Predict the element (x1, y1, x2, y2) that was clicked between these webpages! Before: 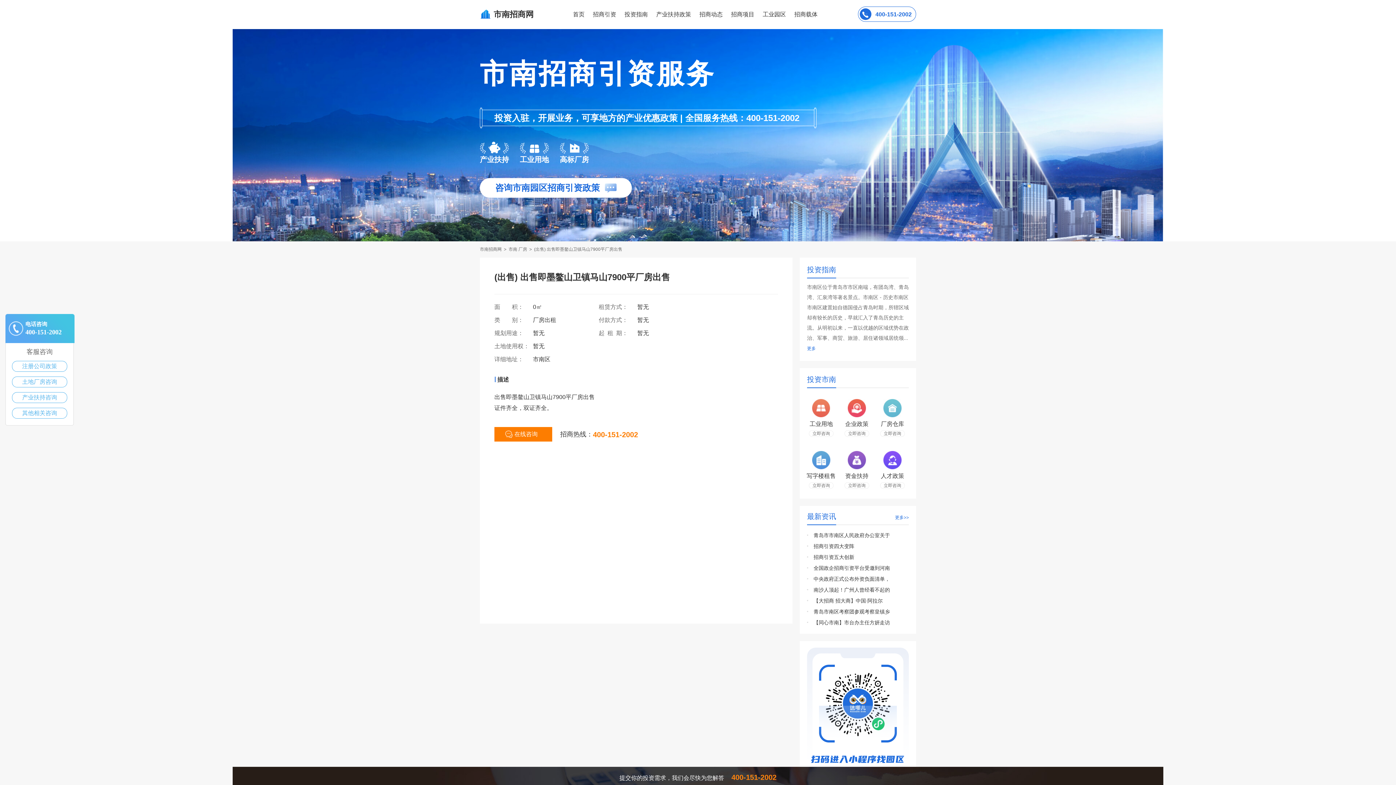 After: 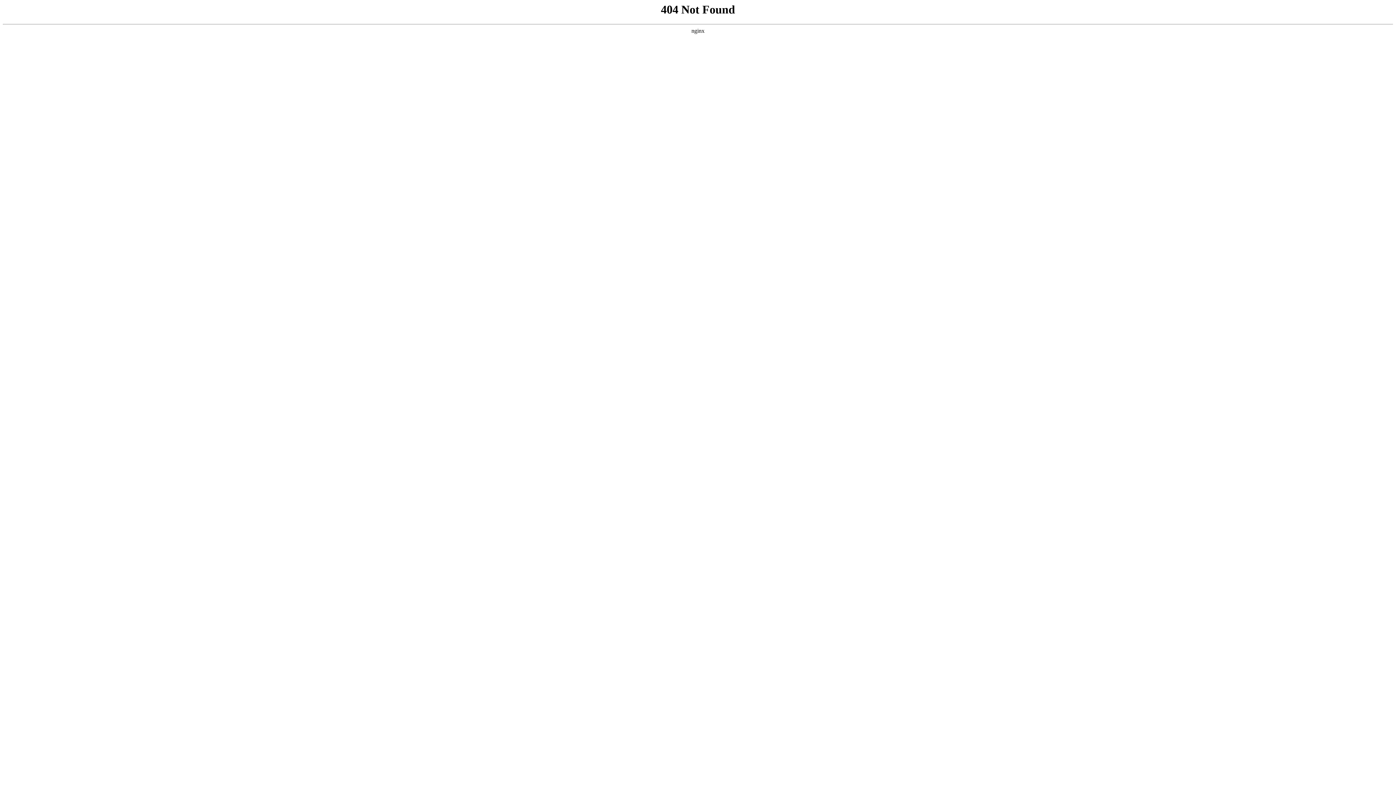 Action: bbox: (534, 246, 622, 252) label: (出售) 出售即墨鳌山卫镇马山7900平厂房出售